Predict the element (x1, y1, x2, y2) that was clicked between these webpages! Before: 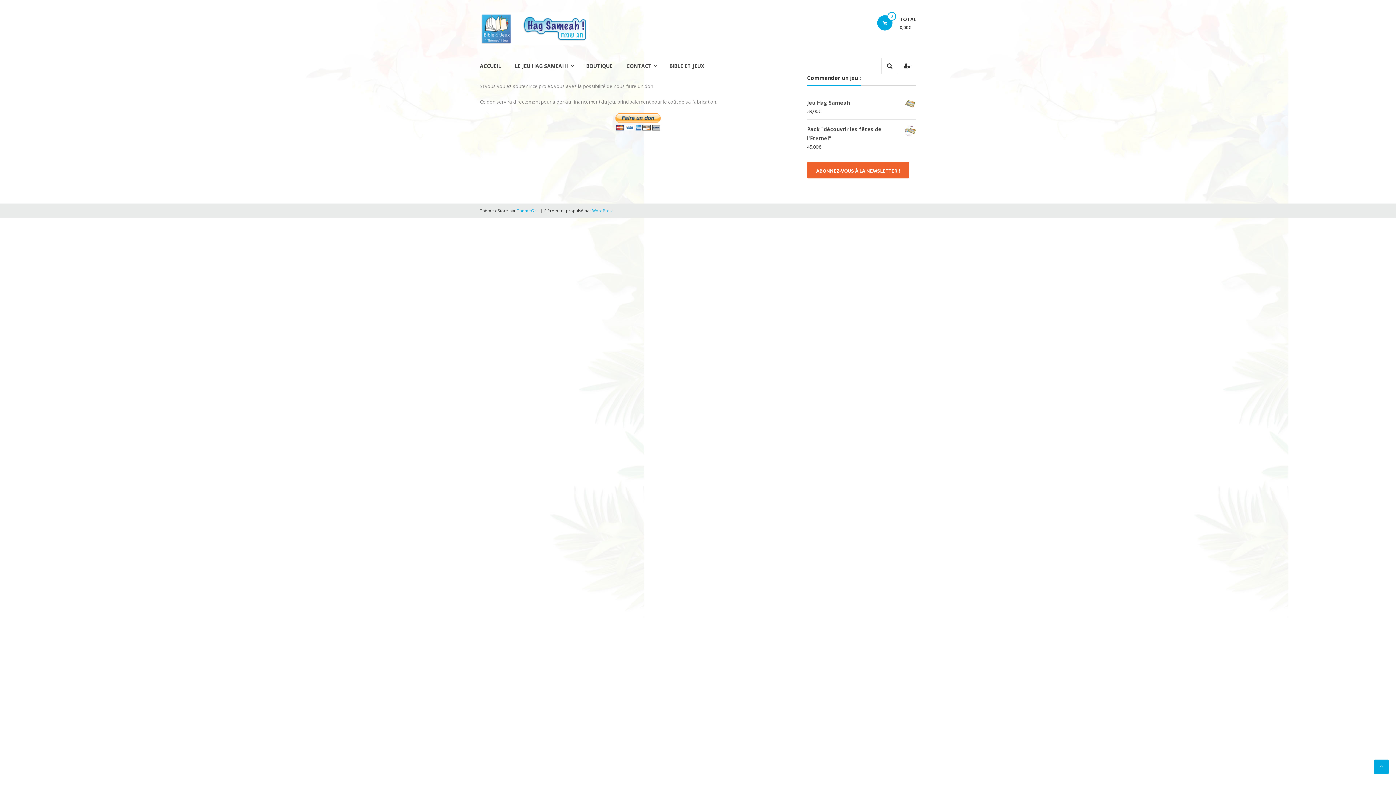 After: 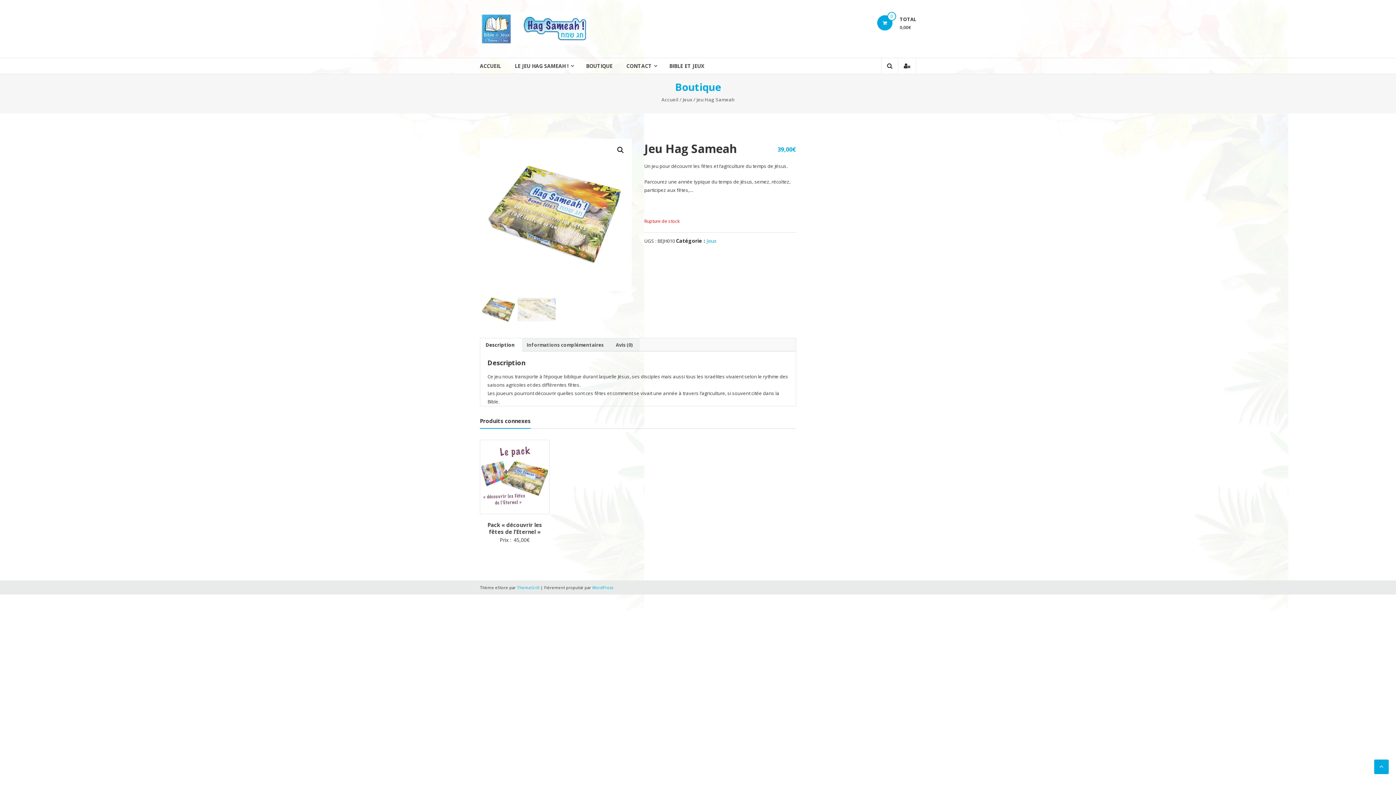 Action: label: Jeu Hag Sameah bbox: (807, 98, 916, 107)